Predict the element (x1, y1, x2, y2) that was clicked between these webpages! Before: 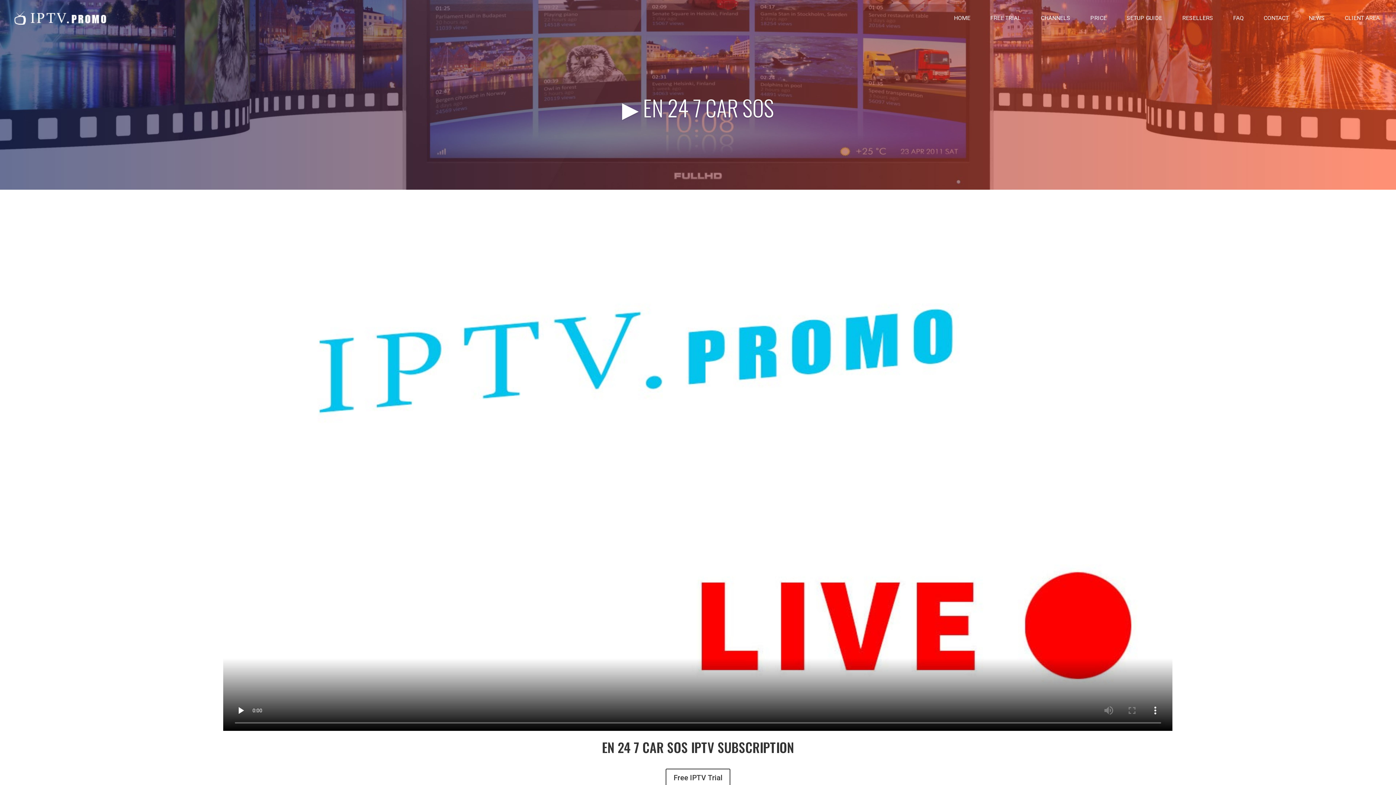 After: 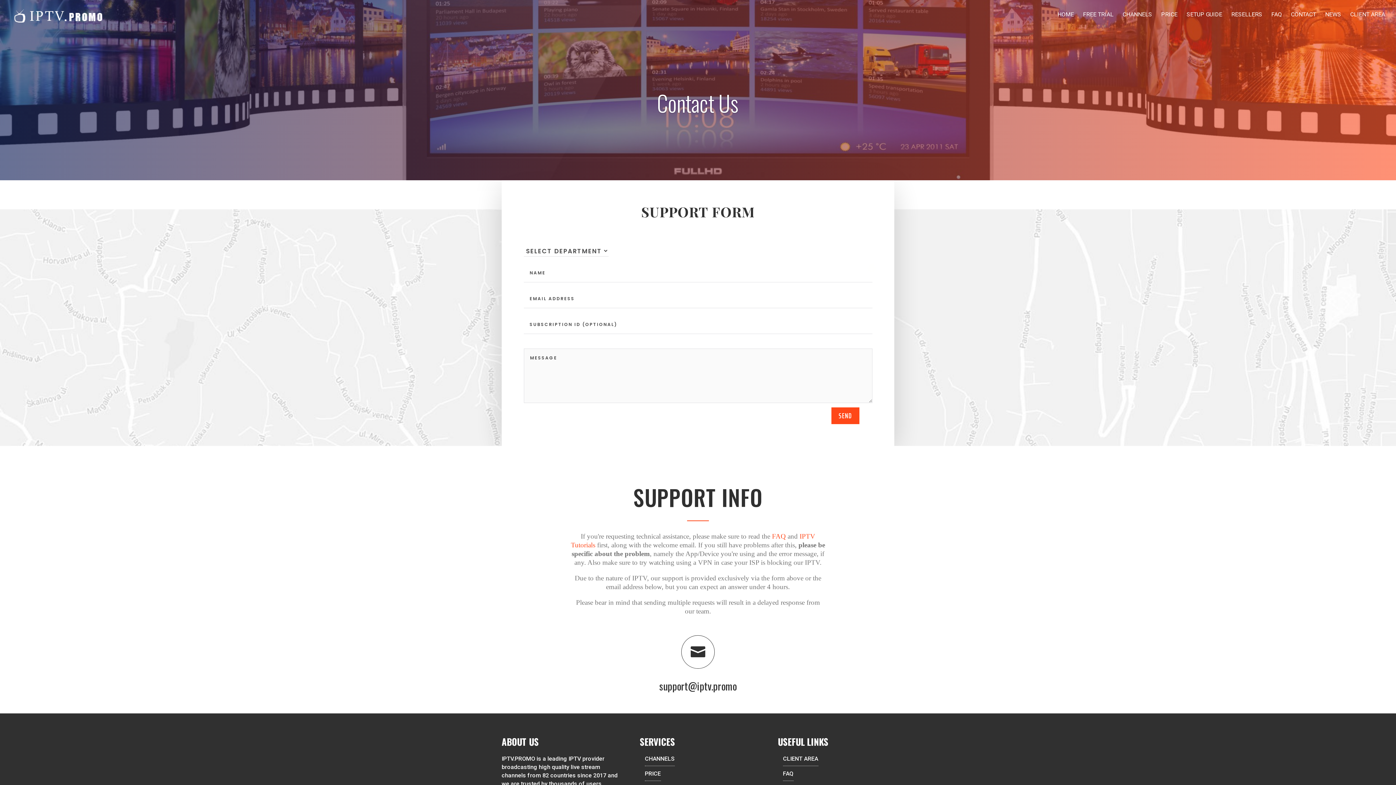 Action: label: CONTACT bbox: (1258, 12, 1294, 32)